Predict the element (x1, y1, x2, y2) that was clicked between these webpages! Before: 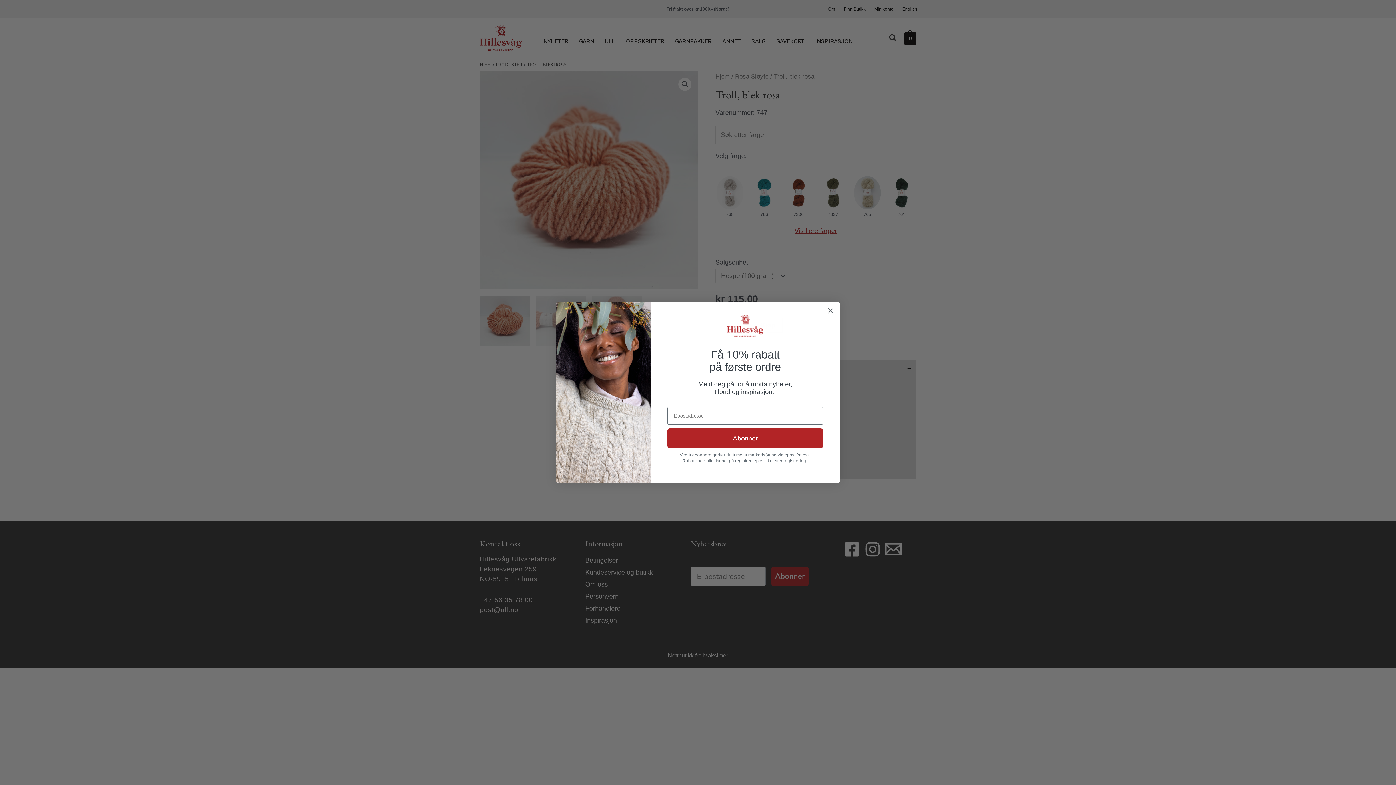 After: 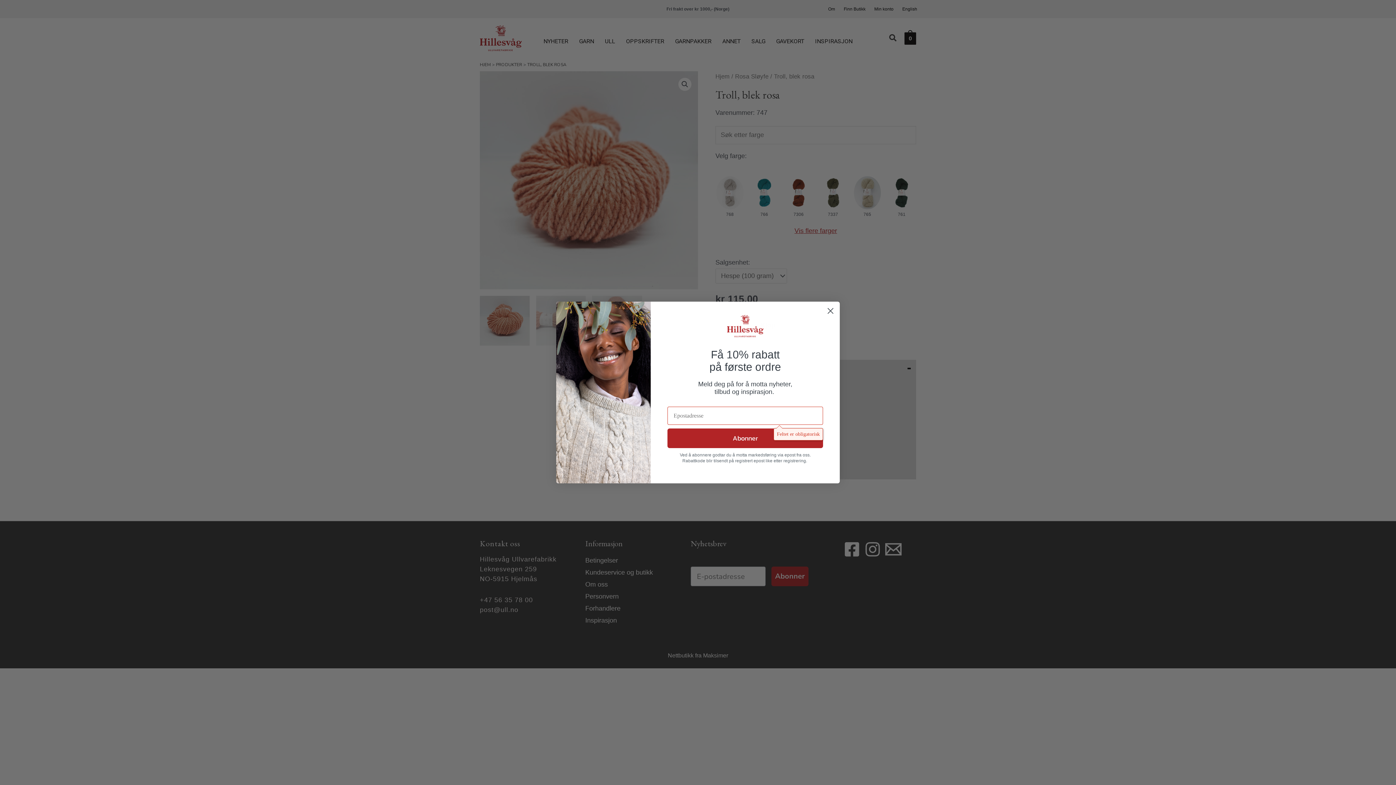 Action: label: Abonner bbox: (667, 428, 823, 448)